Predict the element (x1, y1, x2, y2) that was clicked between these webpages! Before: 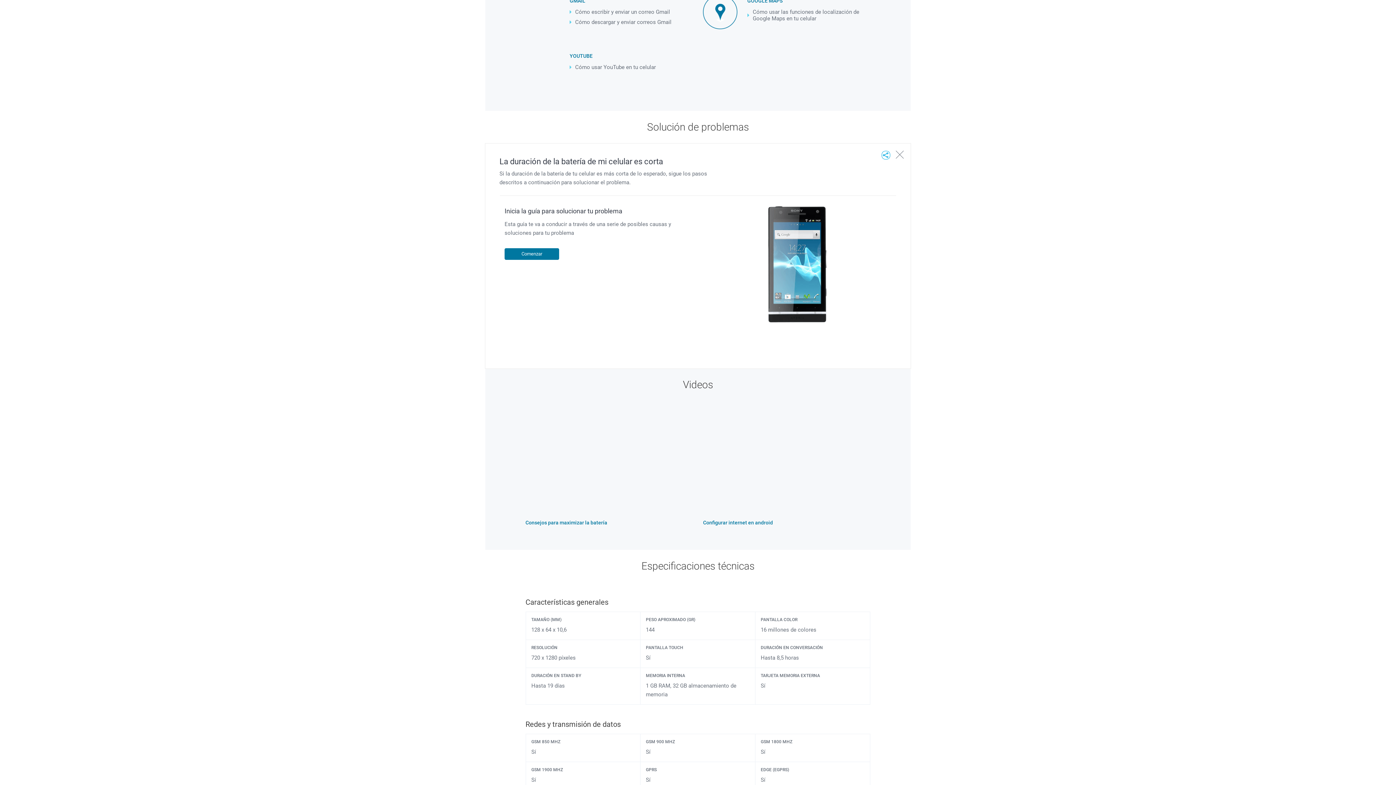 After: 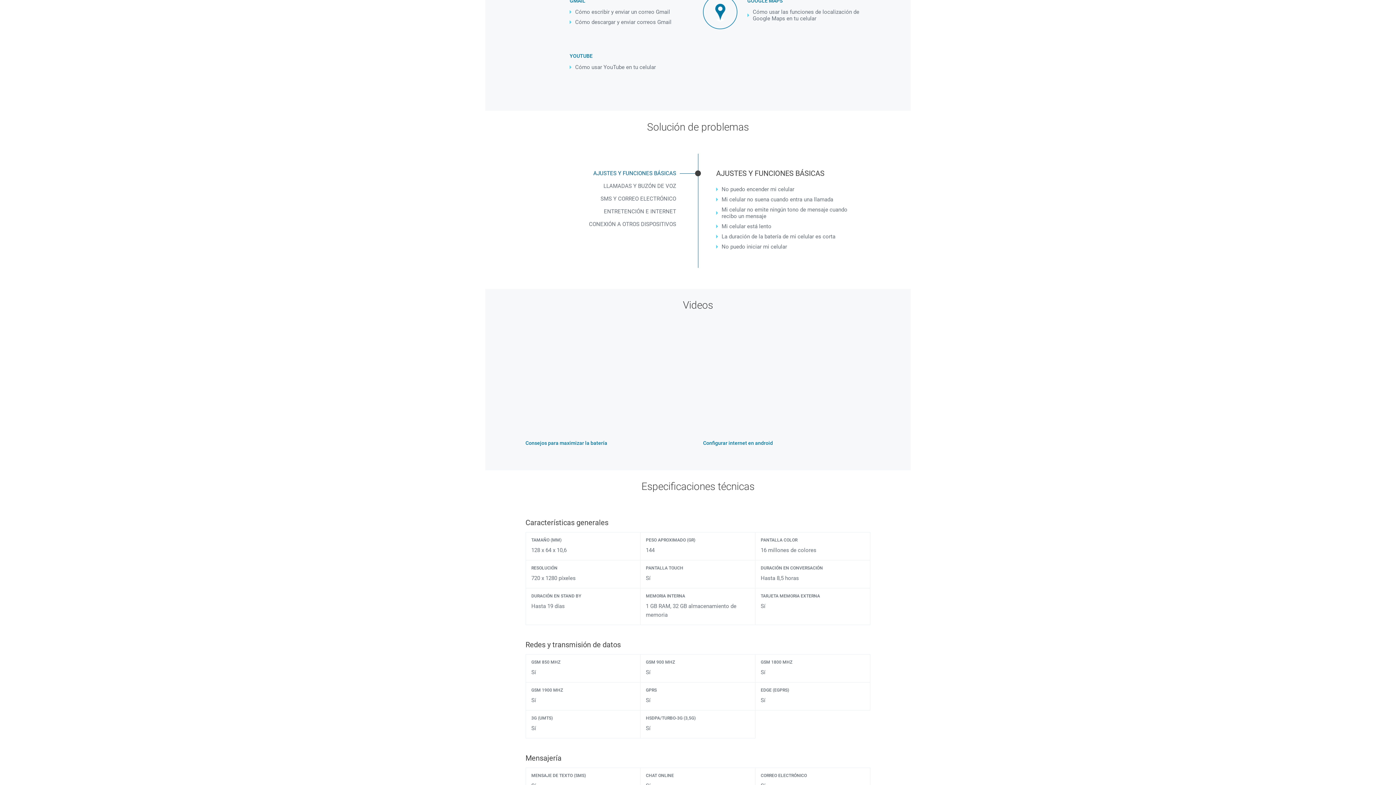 Action: bbox: (889, 143, 910, 165)